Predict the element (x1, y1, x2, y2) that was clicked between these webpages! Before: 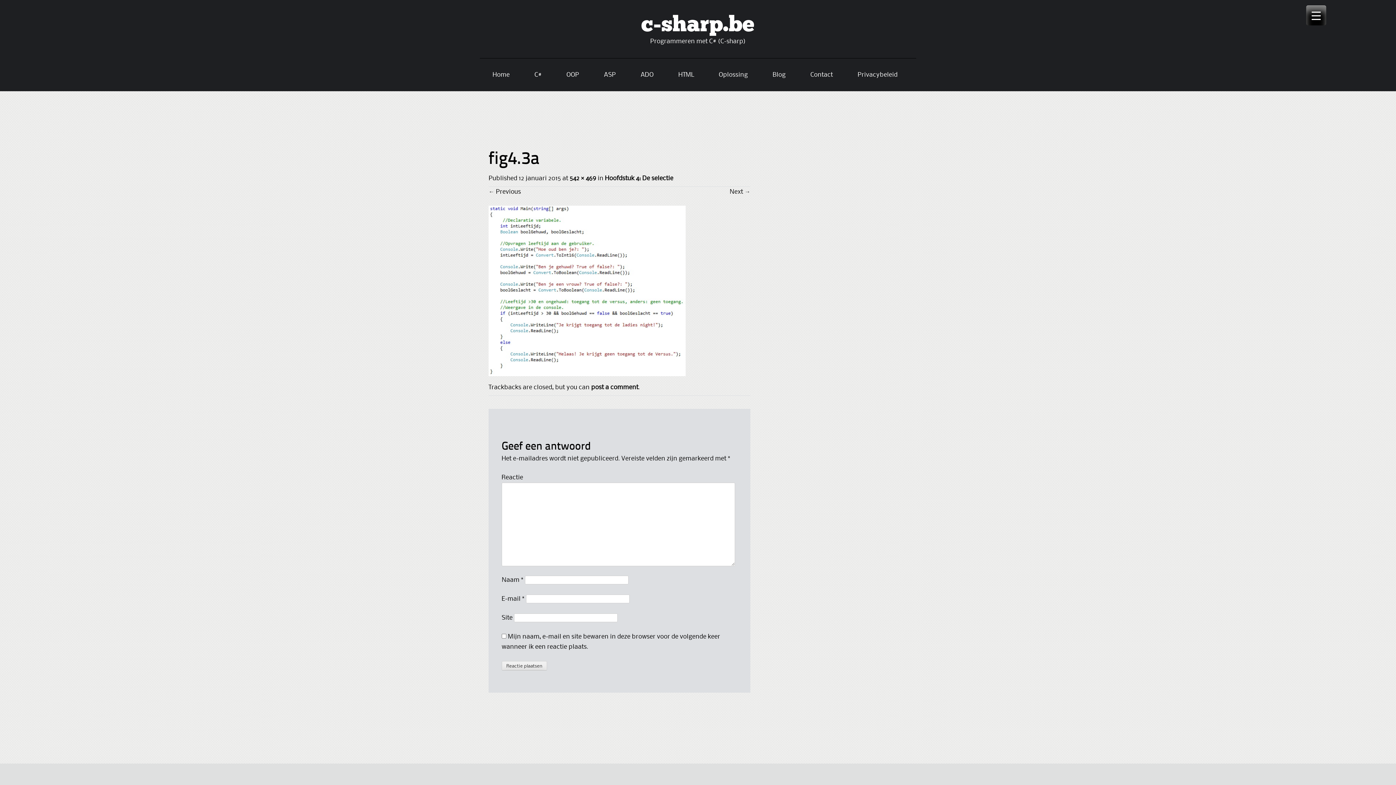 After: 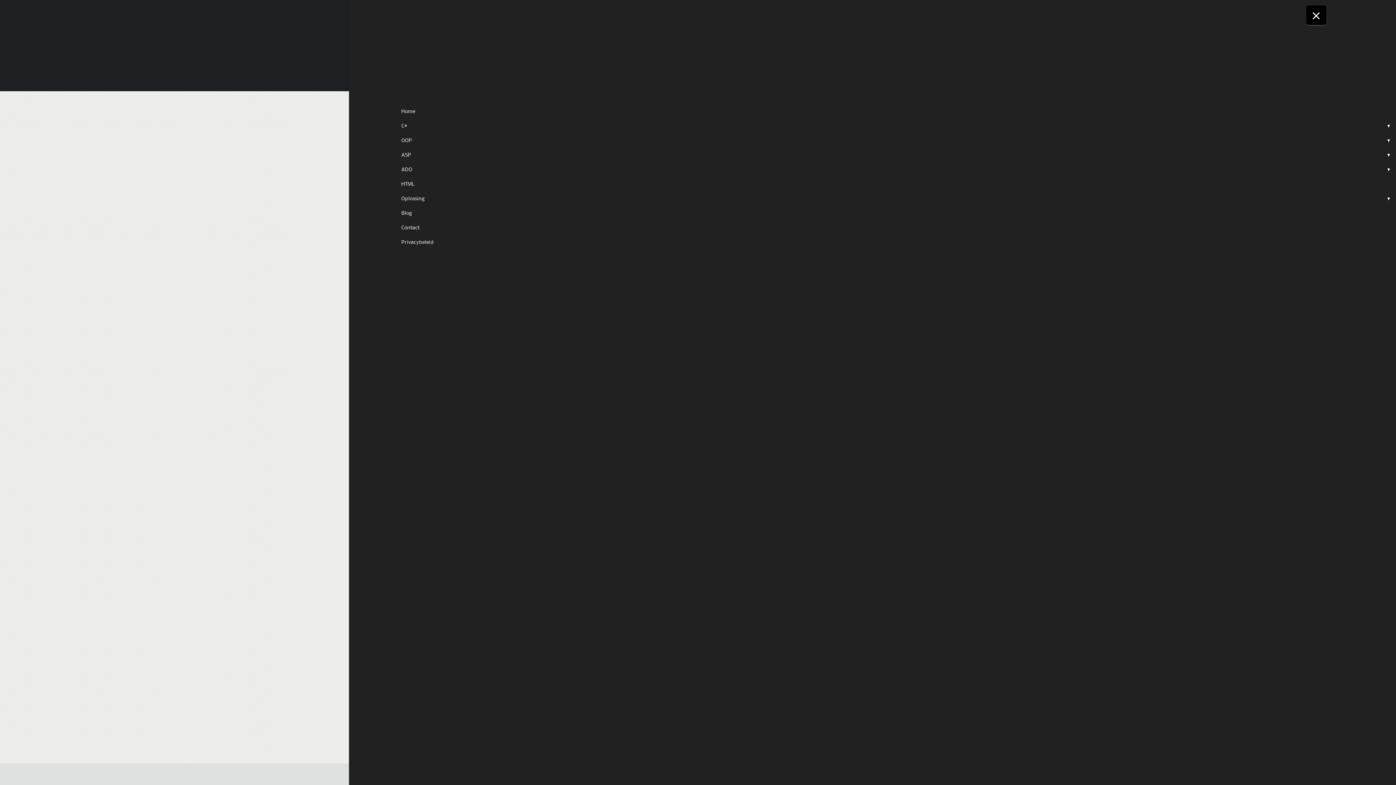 Action: label: Menu Trigger bbox: (1306, 5, 1326, 25)